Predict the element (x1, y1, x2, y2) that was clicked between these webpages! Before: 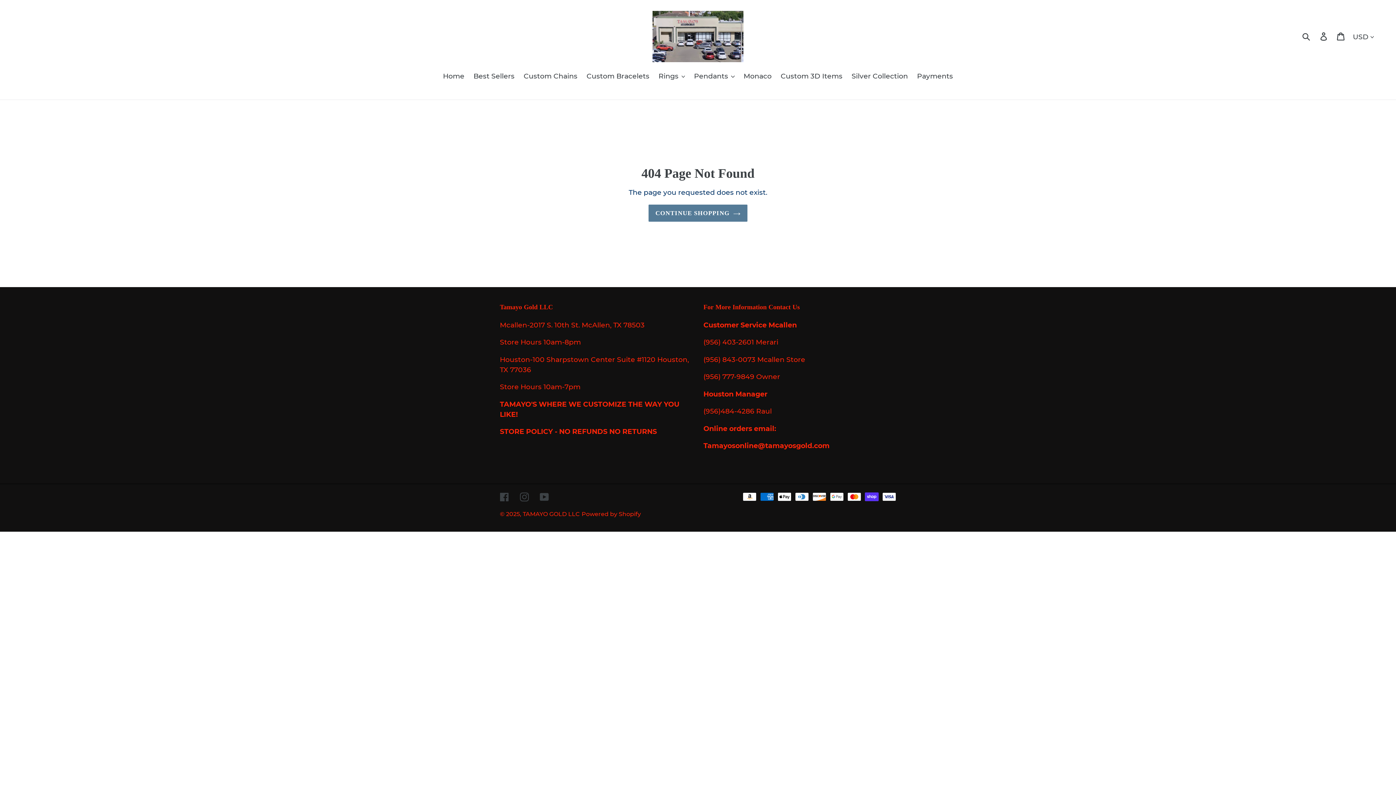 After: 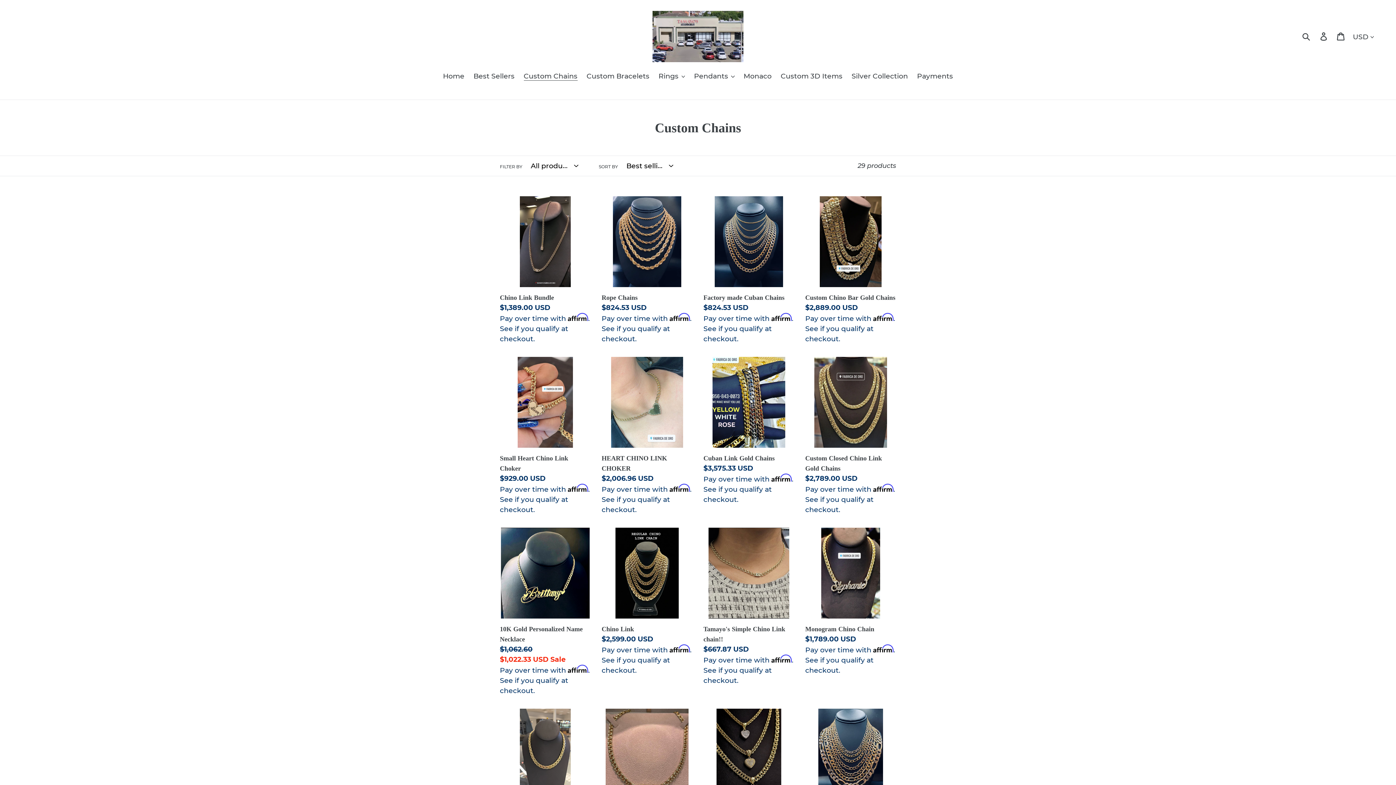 Action: bbox: (520, 71, 581, 82) label: Custom Chains